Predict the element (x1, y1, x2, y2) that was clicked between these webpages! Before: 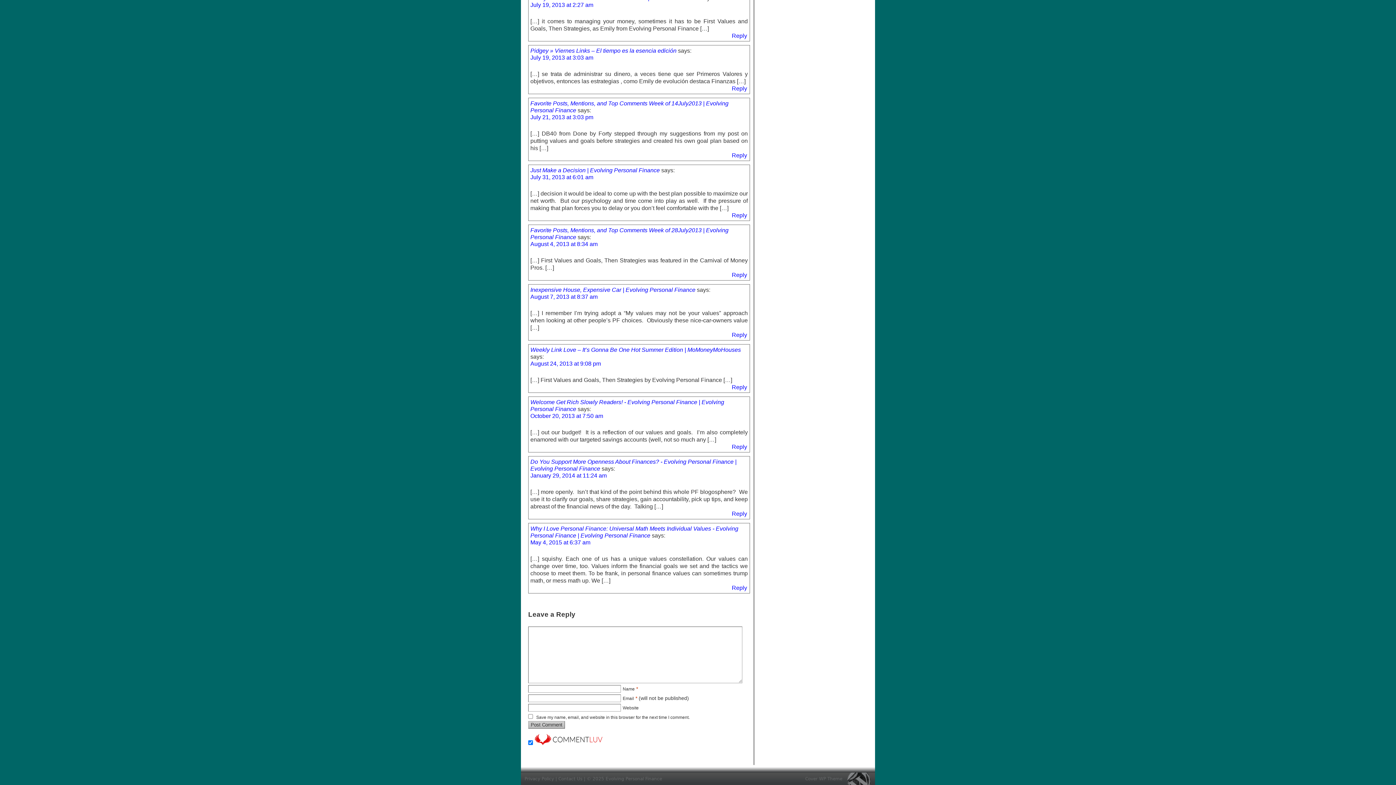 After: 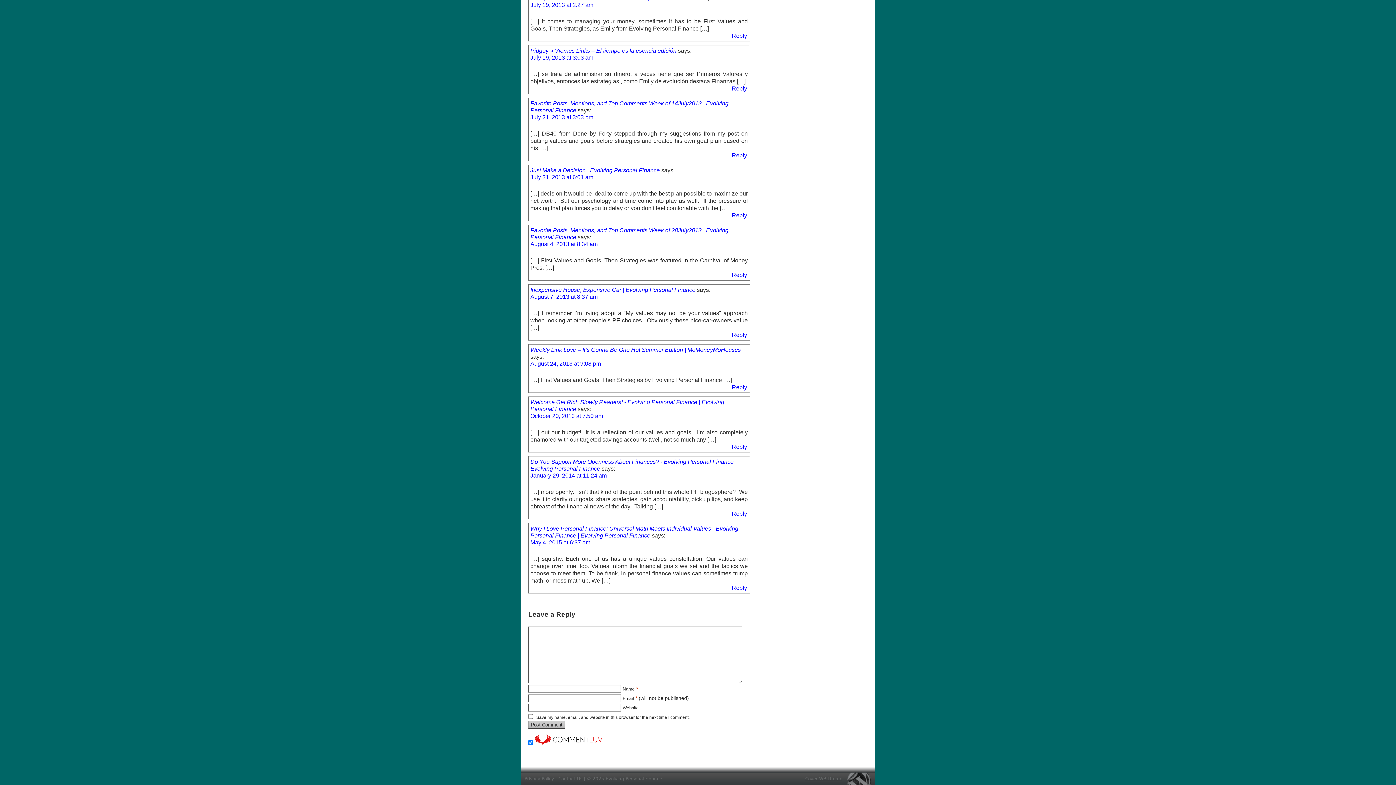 Action: bbox: (805, 776, 842, 781) label: Cover WP Theme